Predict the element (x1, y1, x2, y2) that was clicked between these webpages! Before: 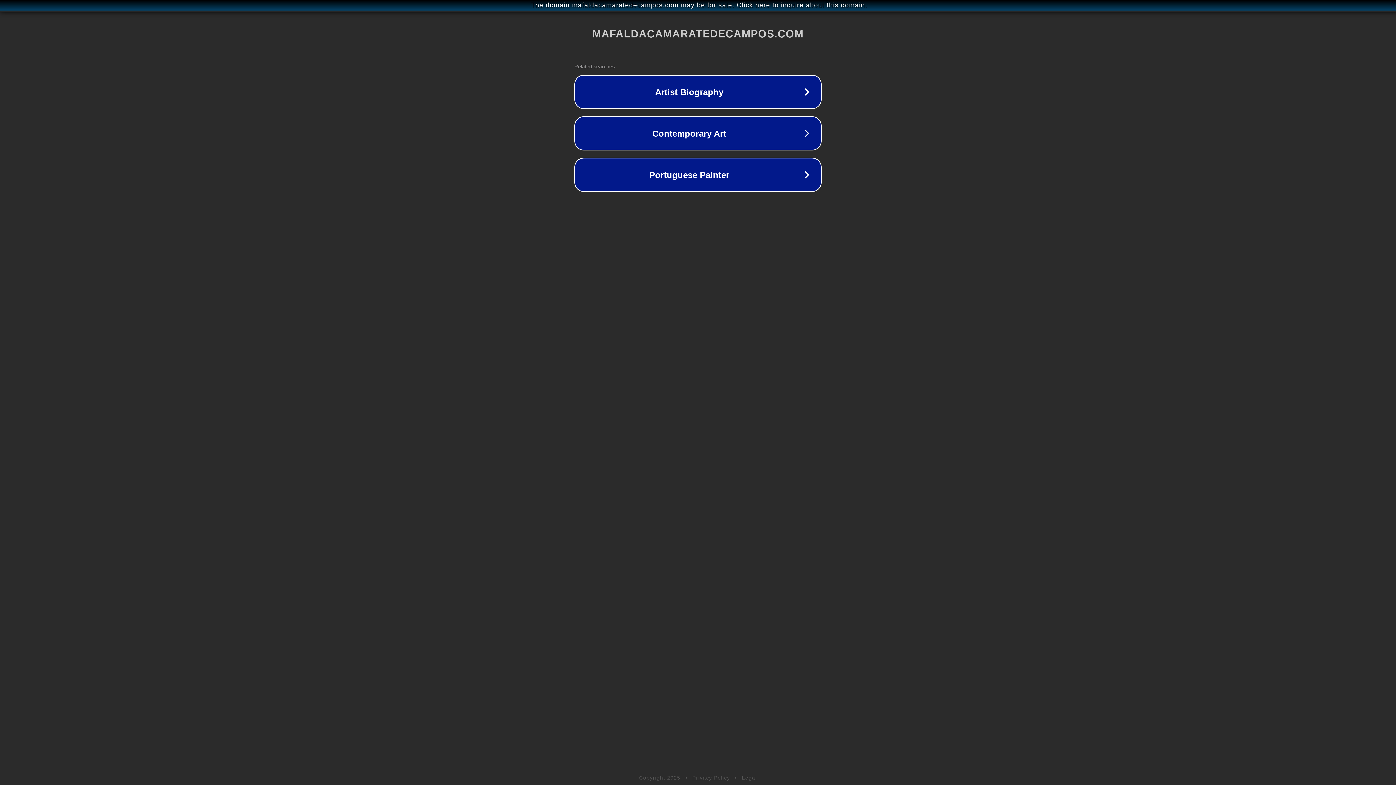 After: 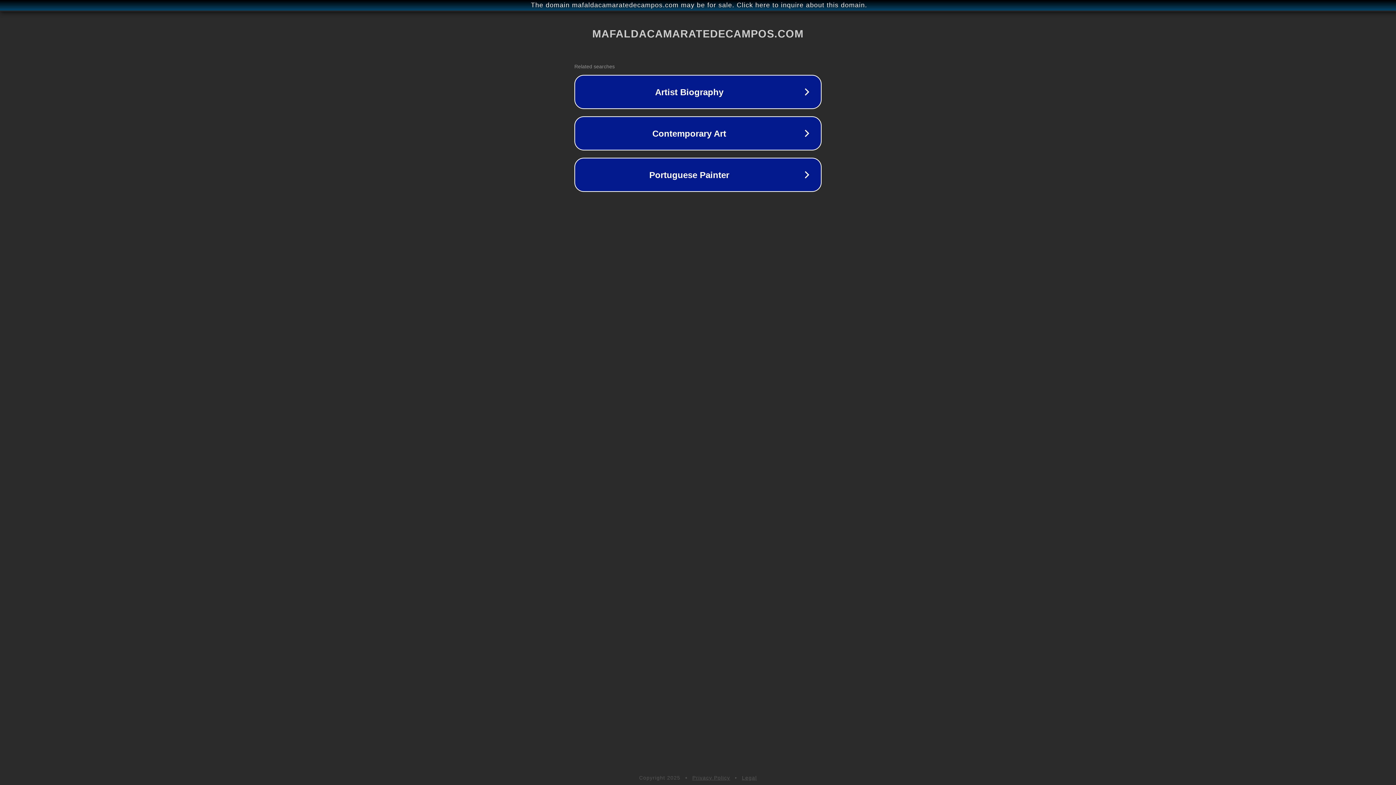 Action: label: Privacy Policy bbox: (692, 775, 730, 781)